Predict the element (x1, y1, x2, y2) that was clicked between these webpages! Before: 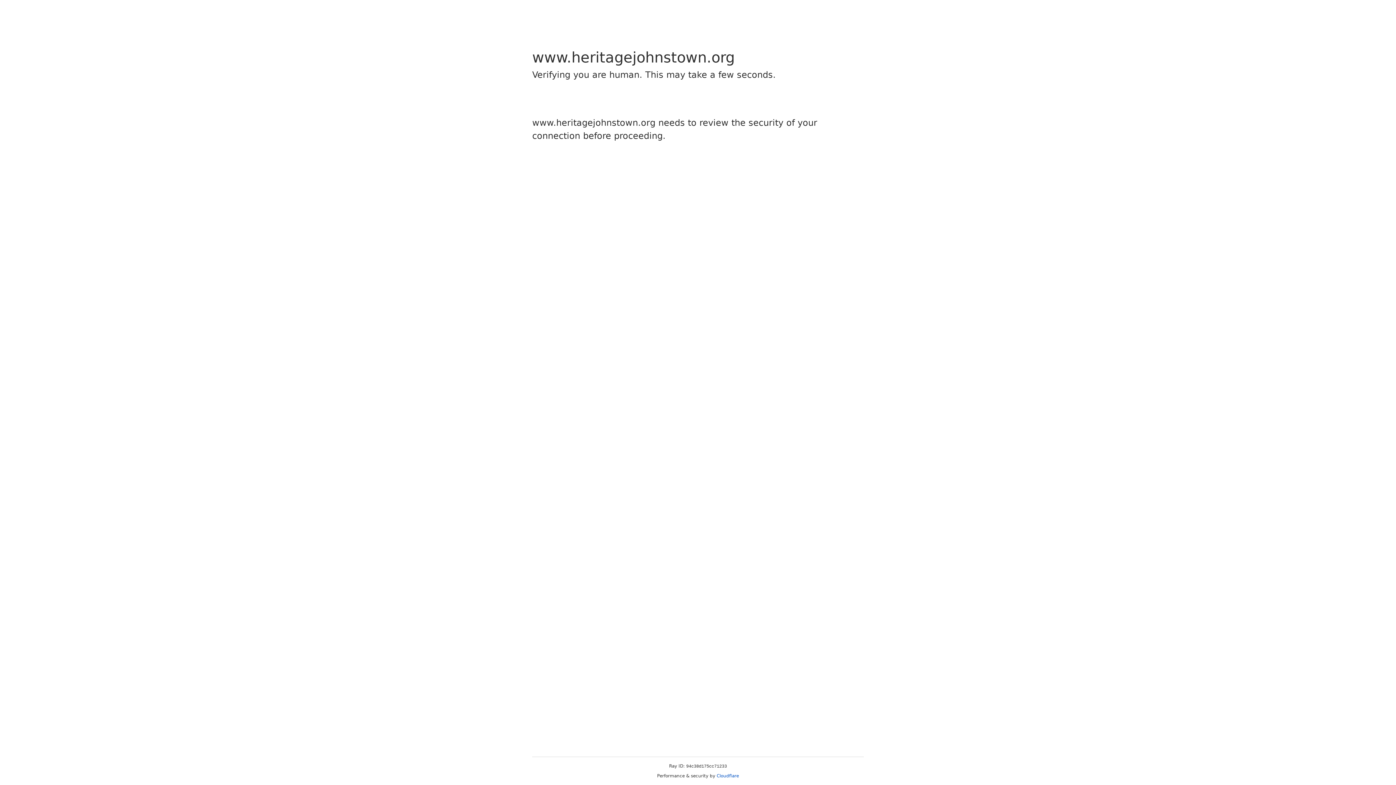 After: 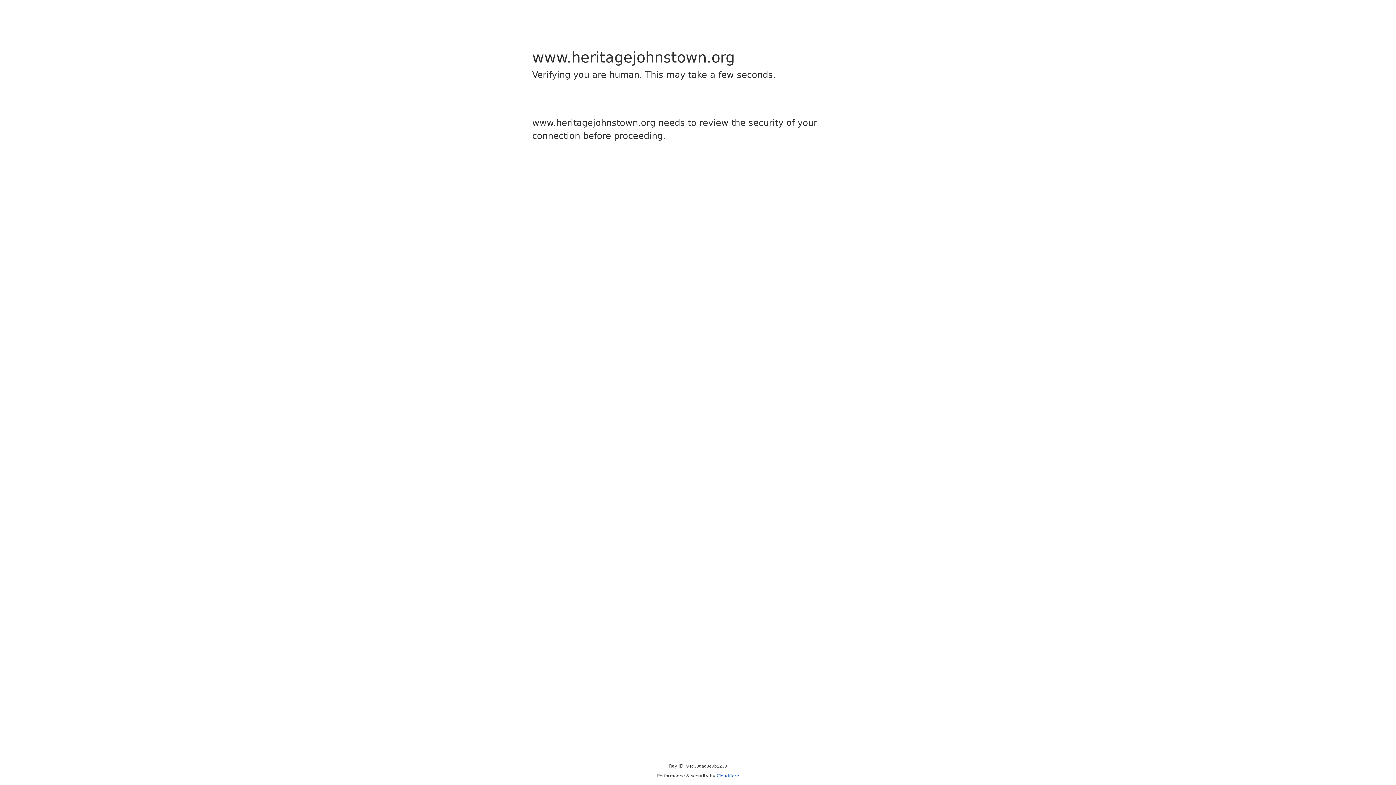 Action: bbox: (716, 773, 739, 778) label: Cloudflare